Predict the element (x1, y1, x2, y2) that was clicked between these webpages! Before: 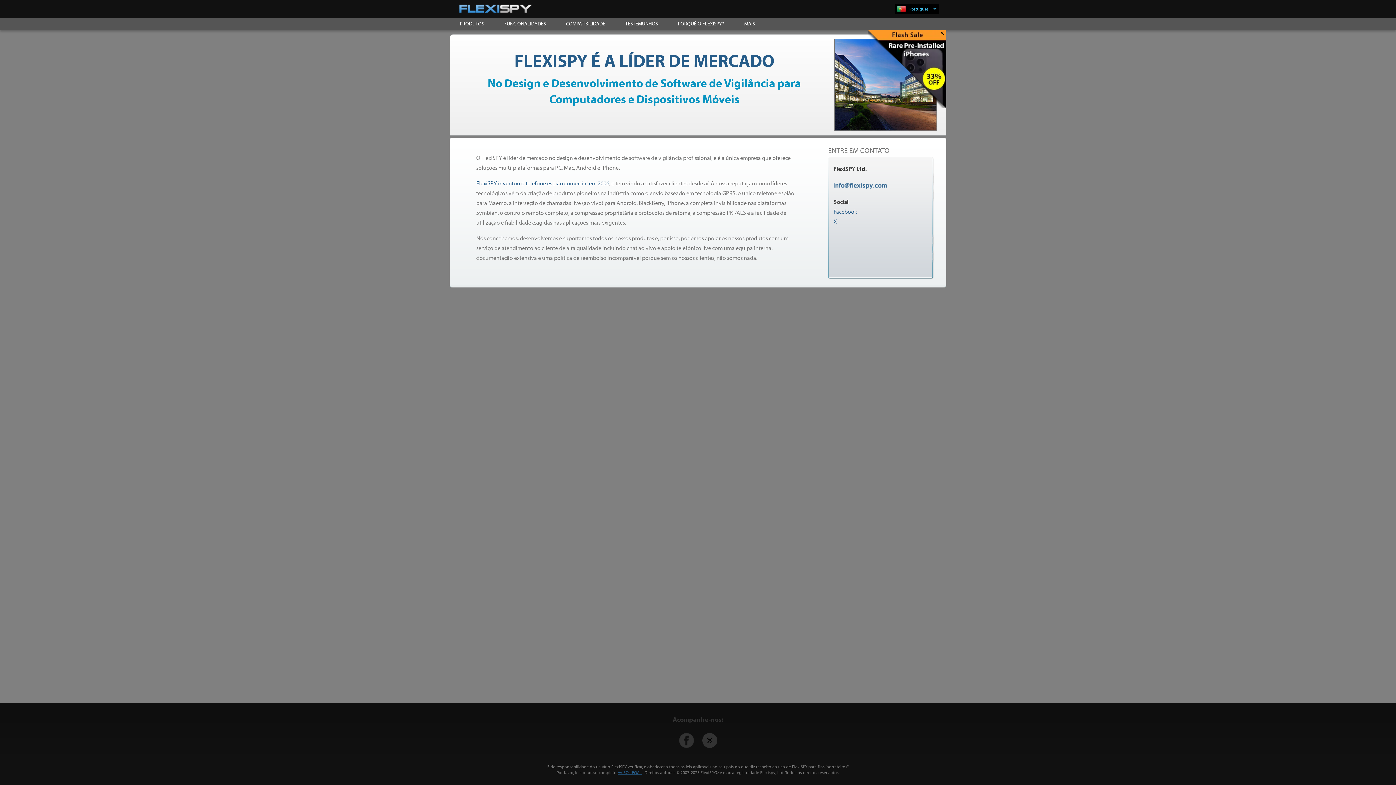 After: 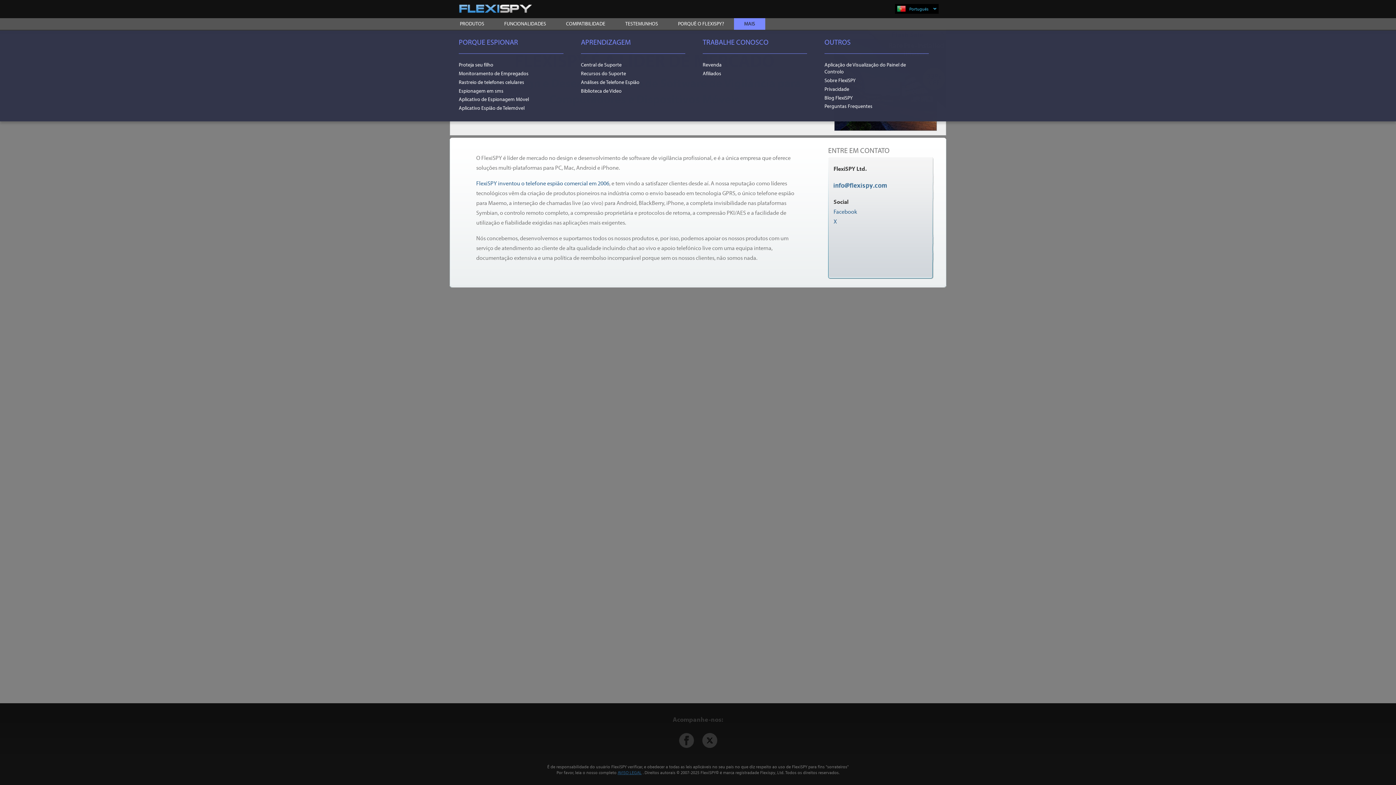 Action: bbox: (734, 18, 765, 29) label: MAIS